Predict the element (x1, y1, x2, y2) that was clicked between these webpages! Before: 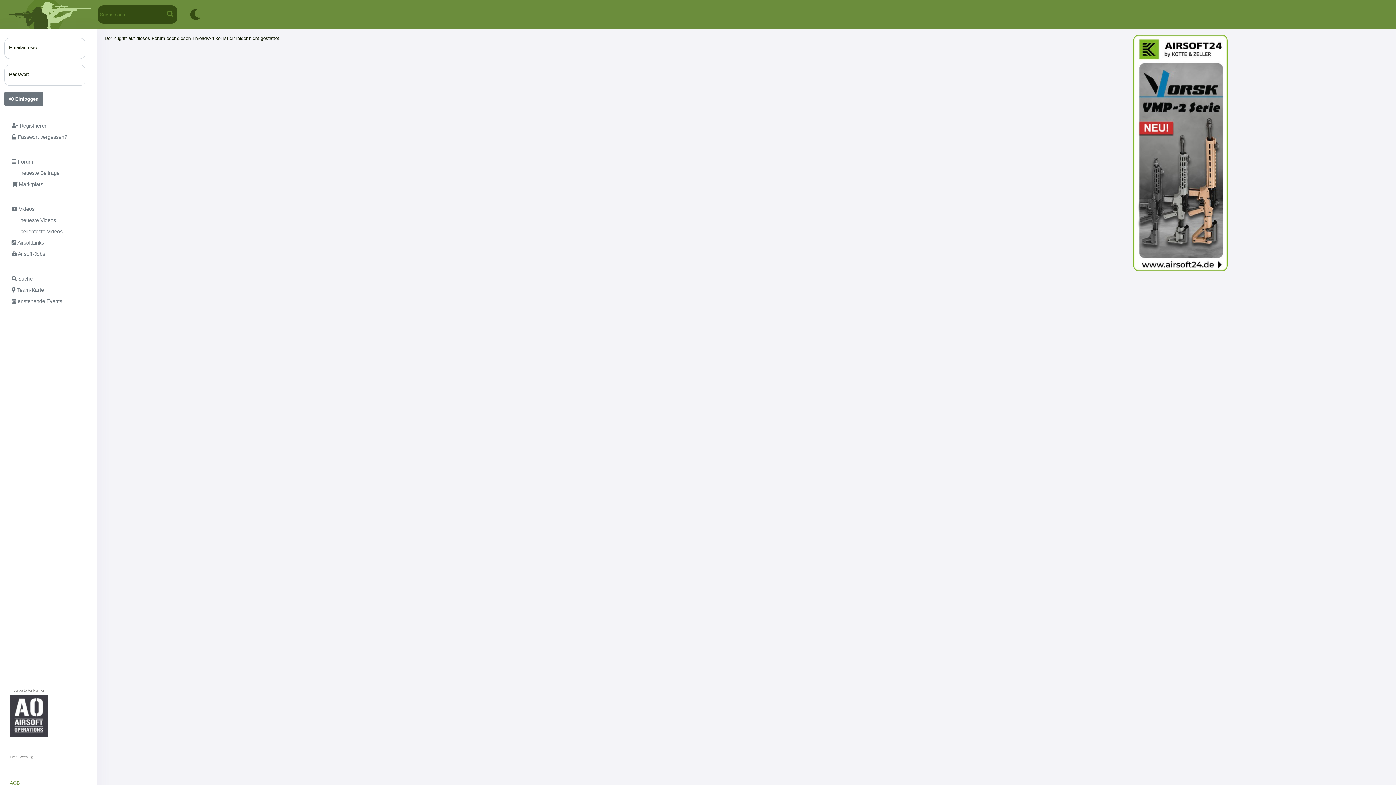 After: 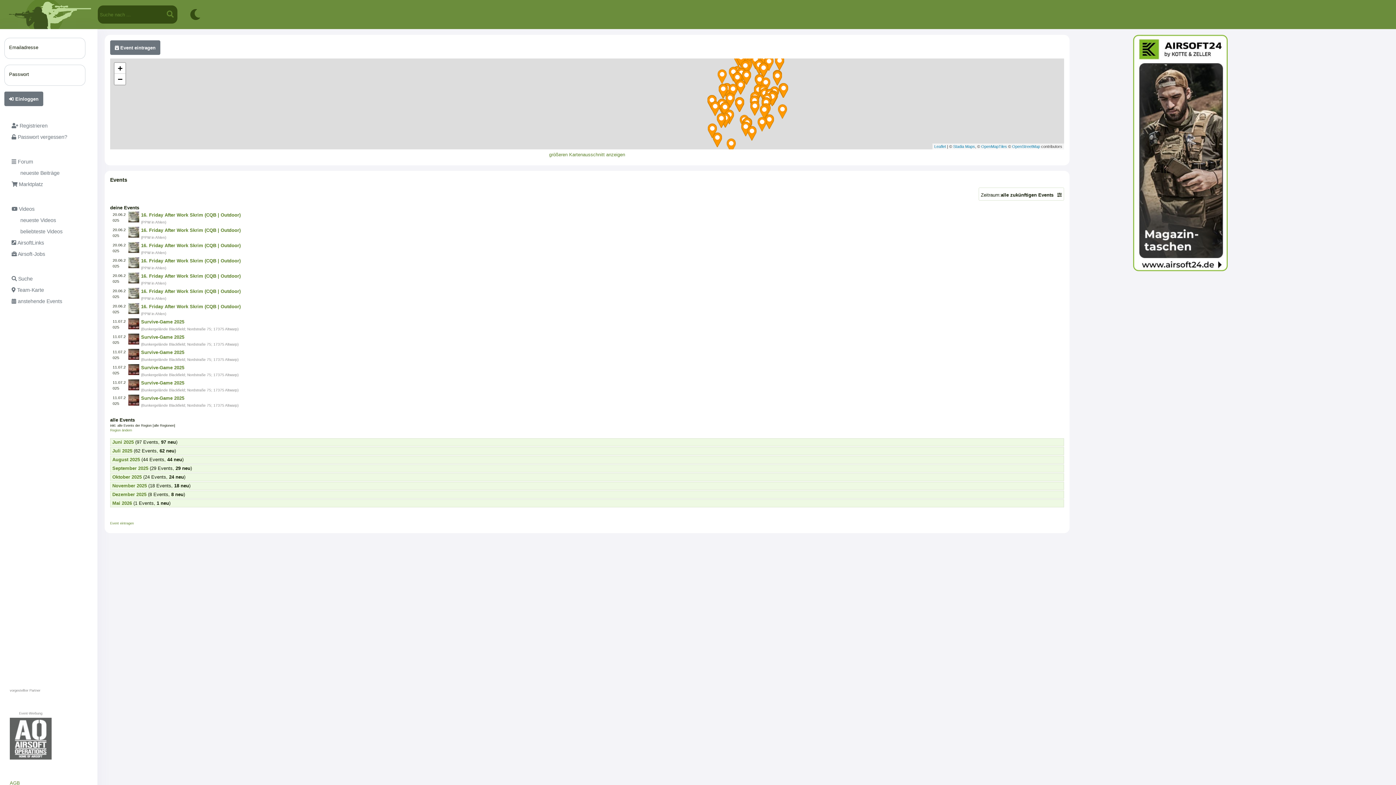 Action: bbox: (4, 297, 73, 308) label:  anstehende Events